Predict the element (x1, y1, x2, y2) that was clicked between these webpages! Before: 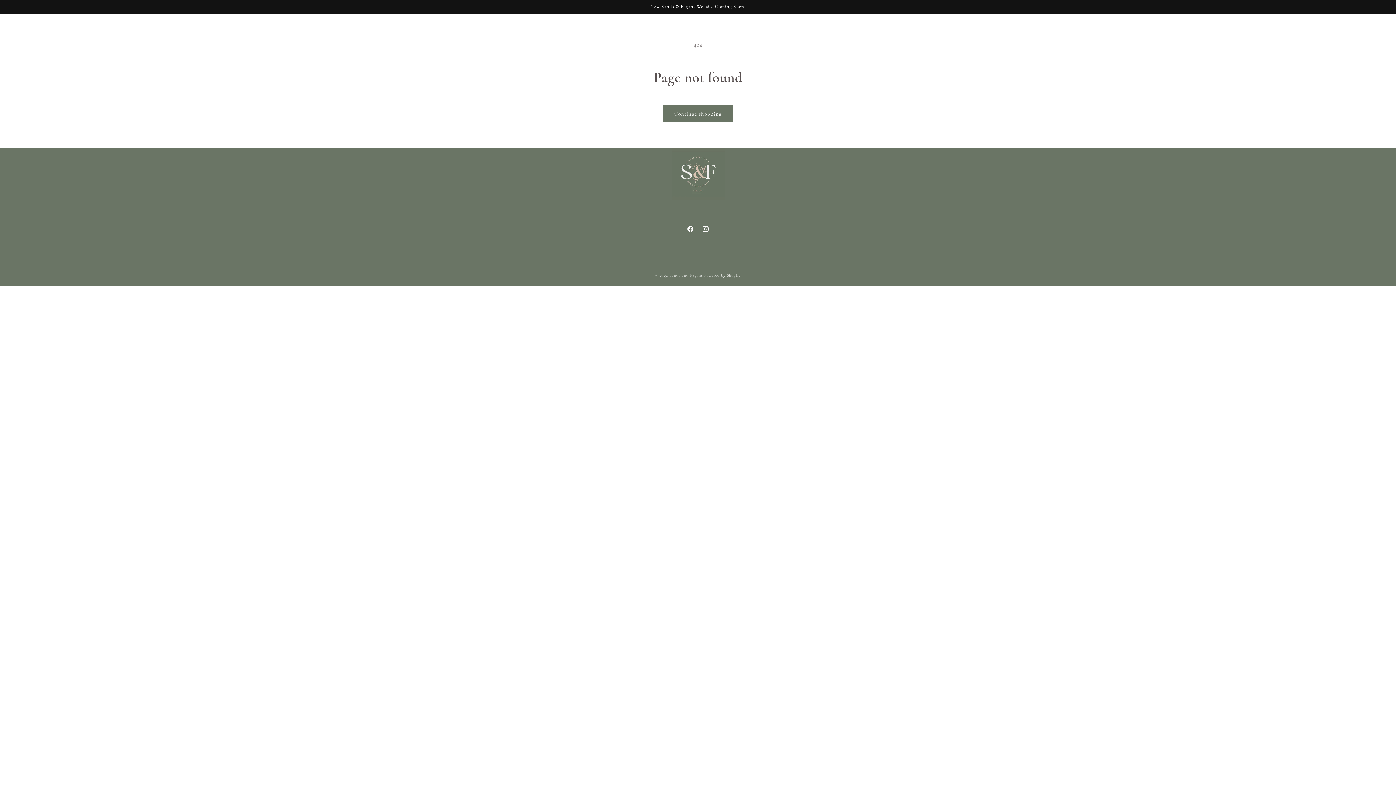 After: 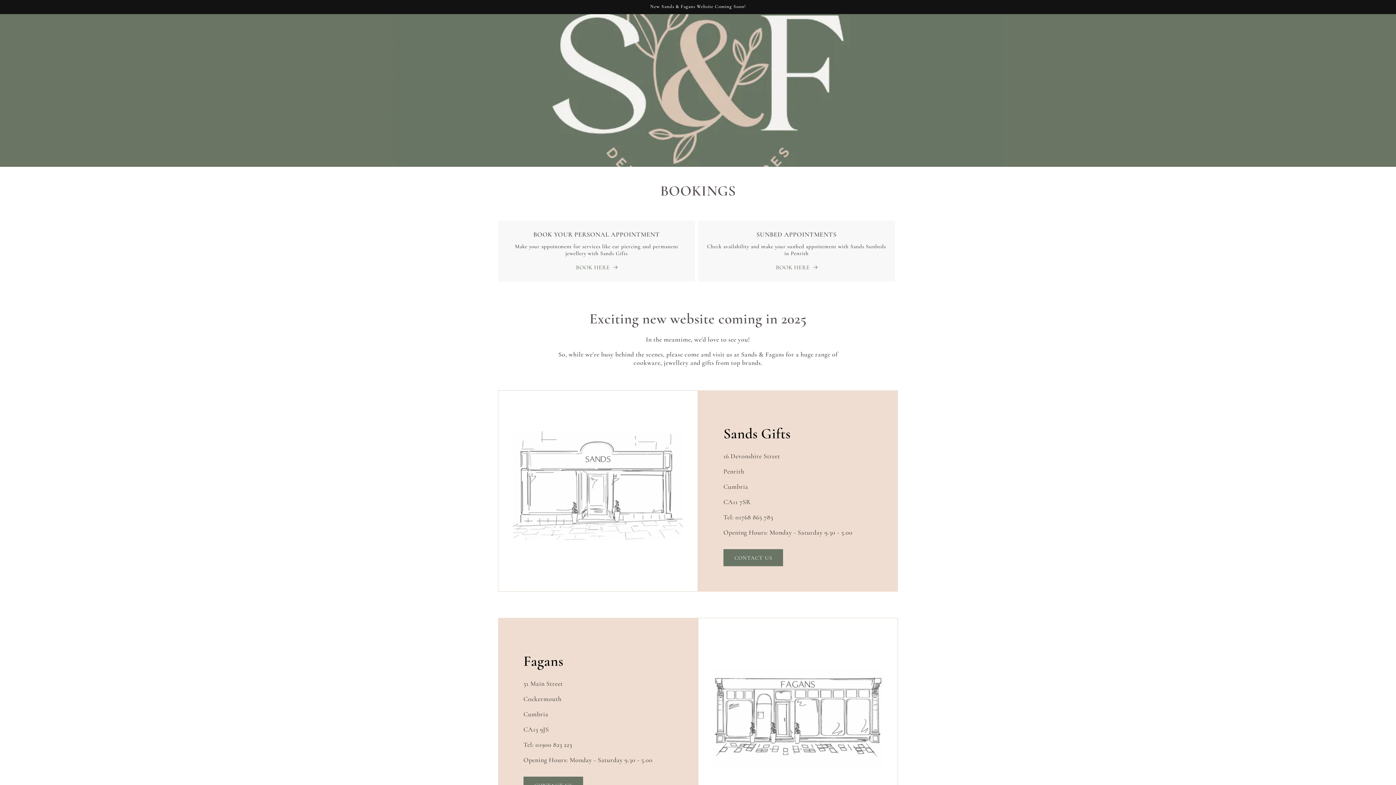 Action: bbox: (669, 273, 703, 277) label: Sands and Fagans